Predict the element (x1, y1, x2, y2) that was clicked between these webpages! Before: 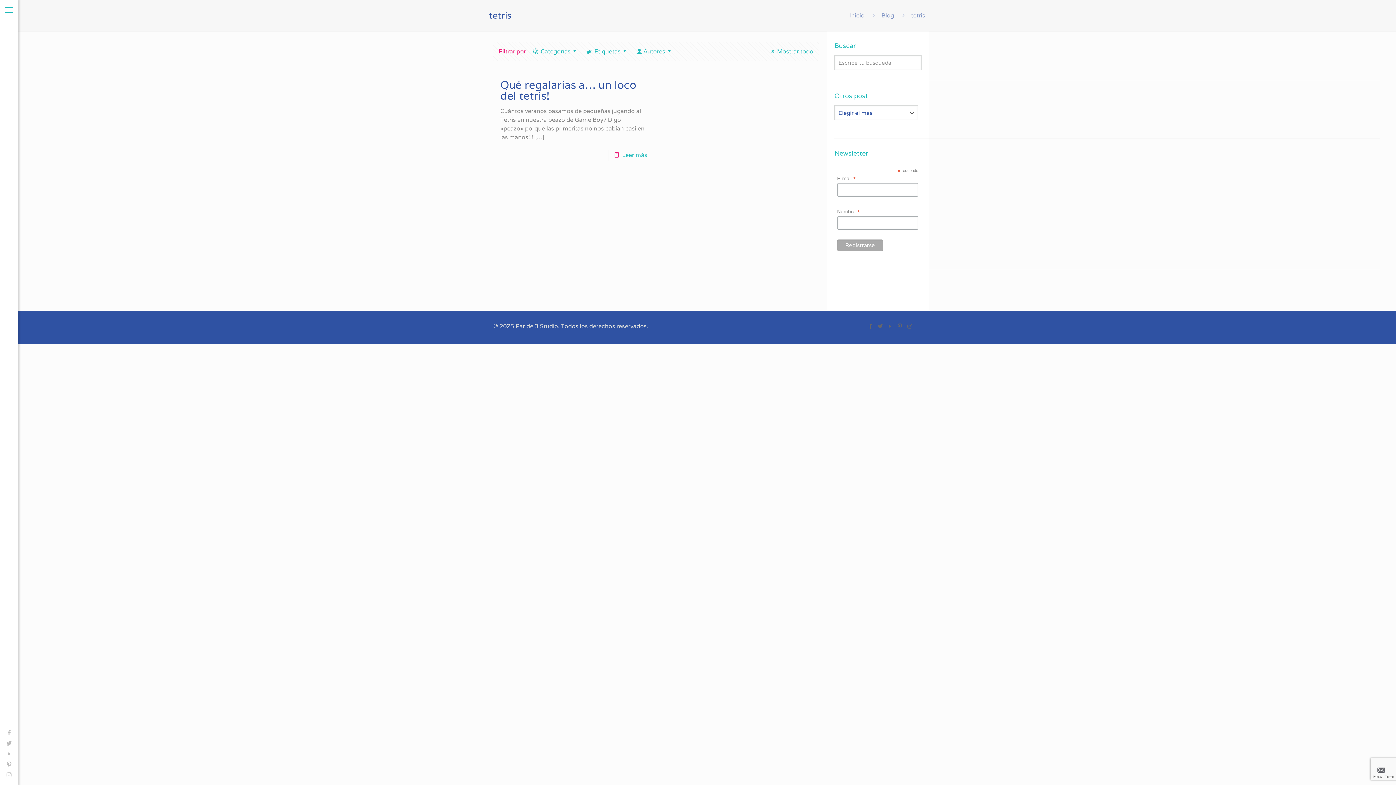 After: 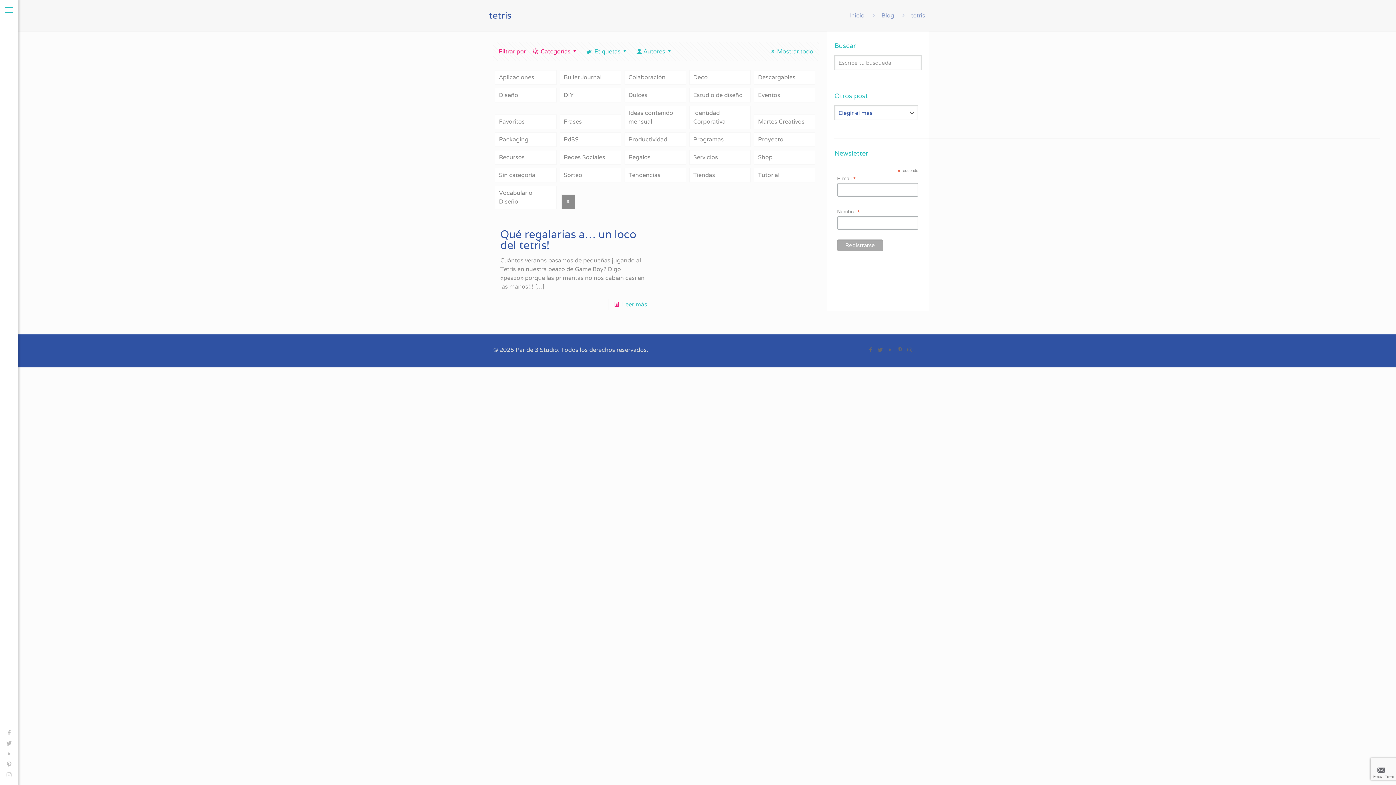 Action: label: Categorías bbox: (531, 47, 579, 55)